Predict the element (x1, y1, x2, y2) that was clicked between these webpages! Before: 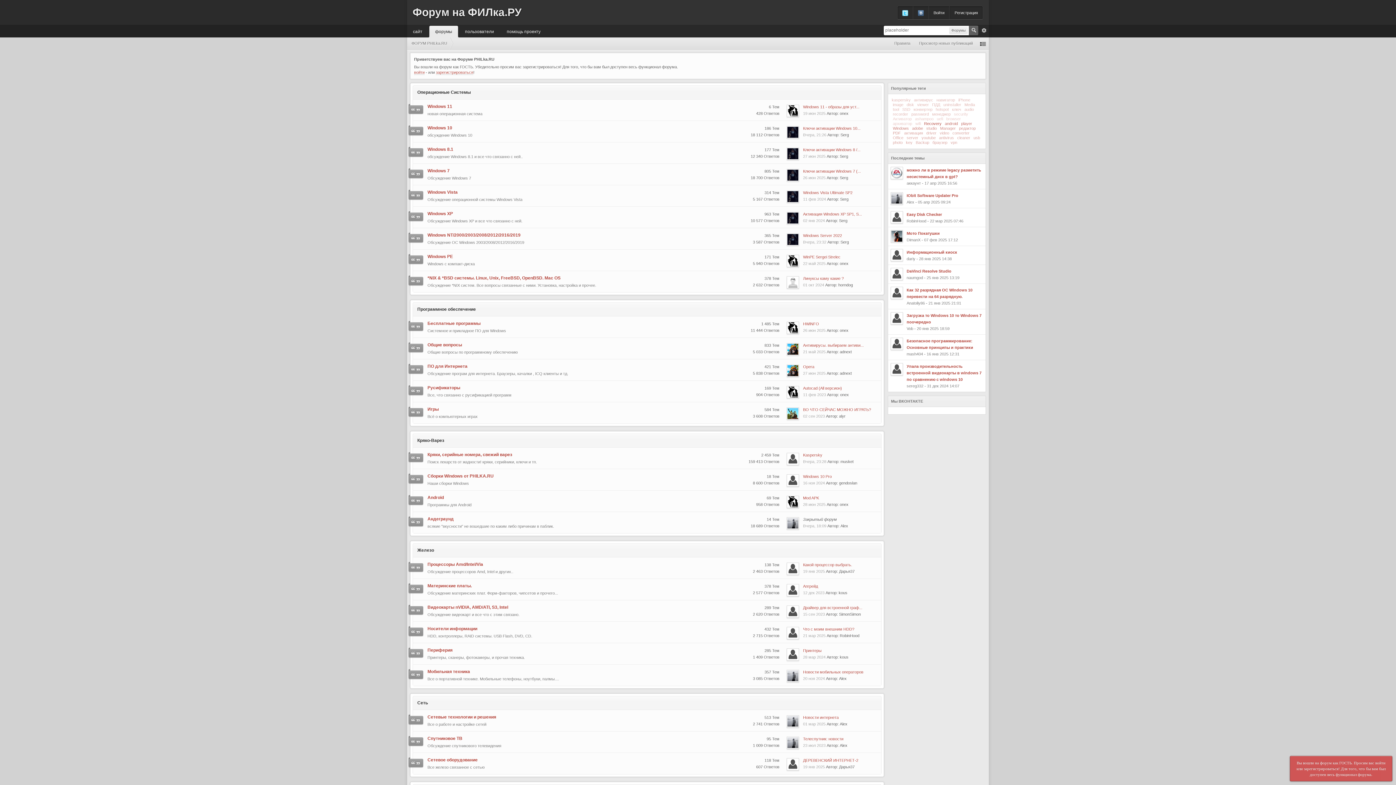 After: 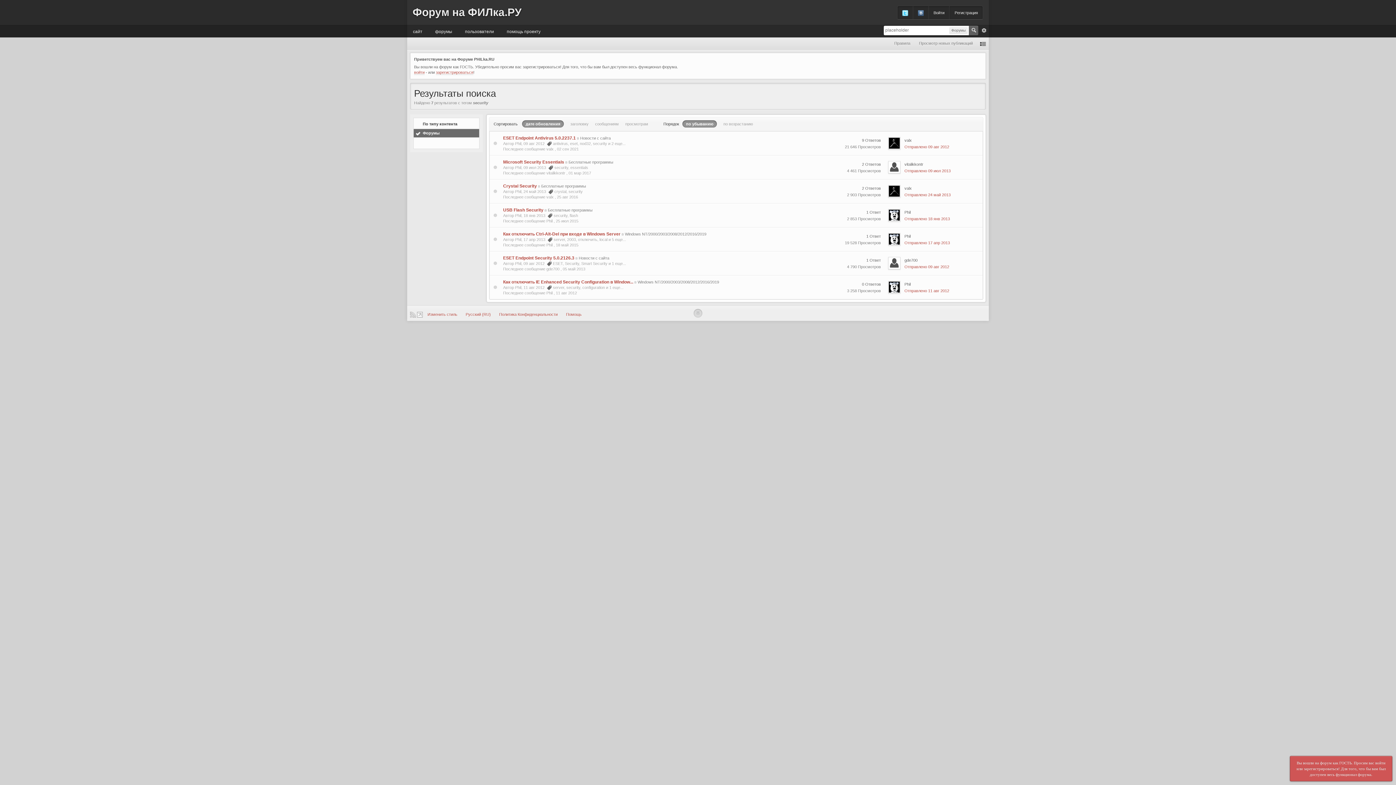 Action: bbox: (954, 112, 968, 116) label: security